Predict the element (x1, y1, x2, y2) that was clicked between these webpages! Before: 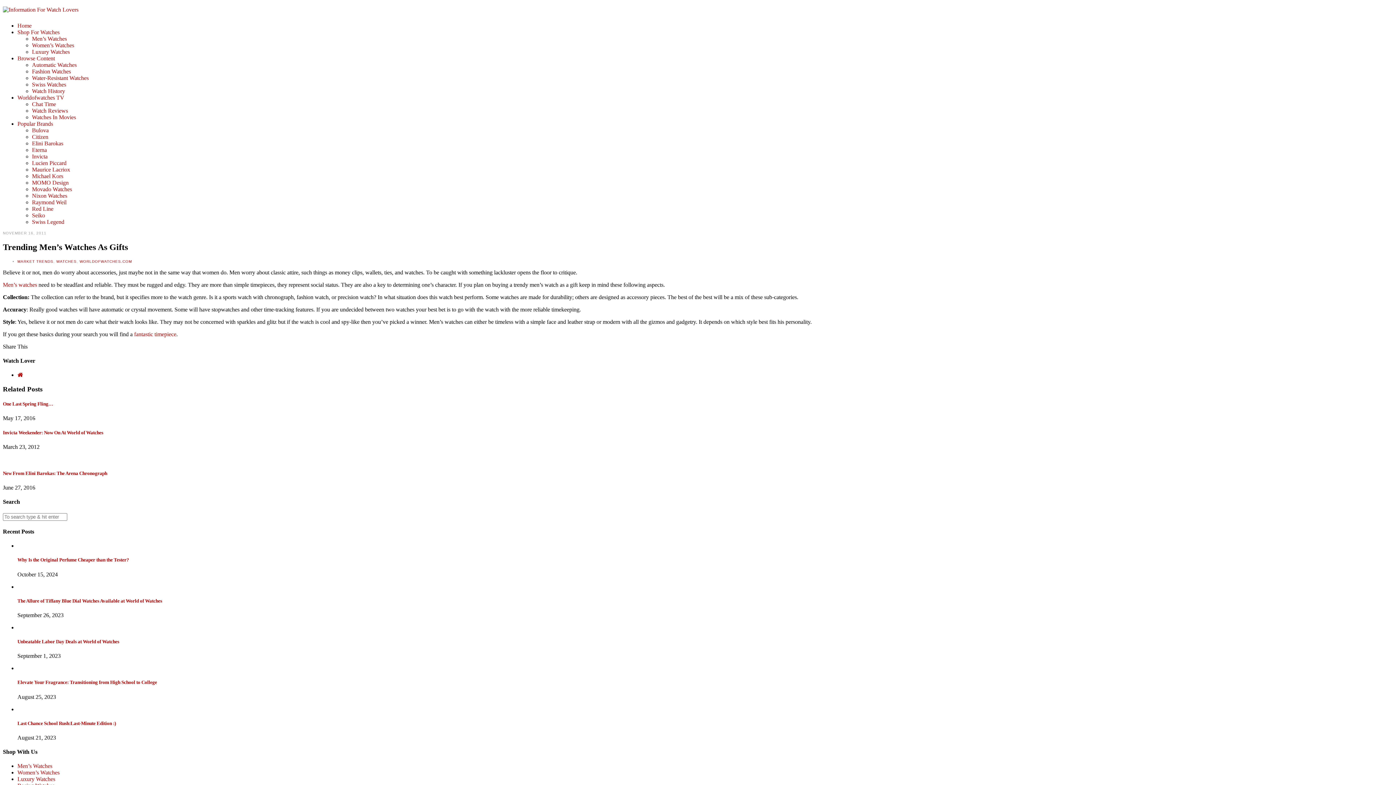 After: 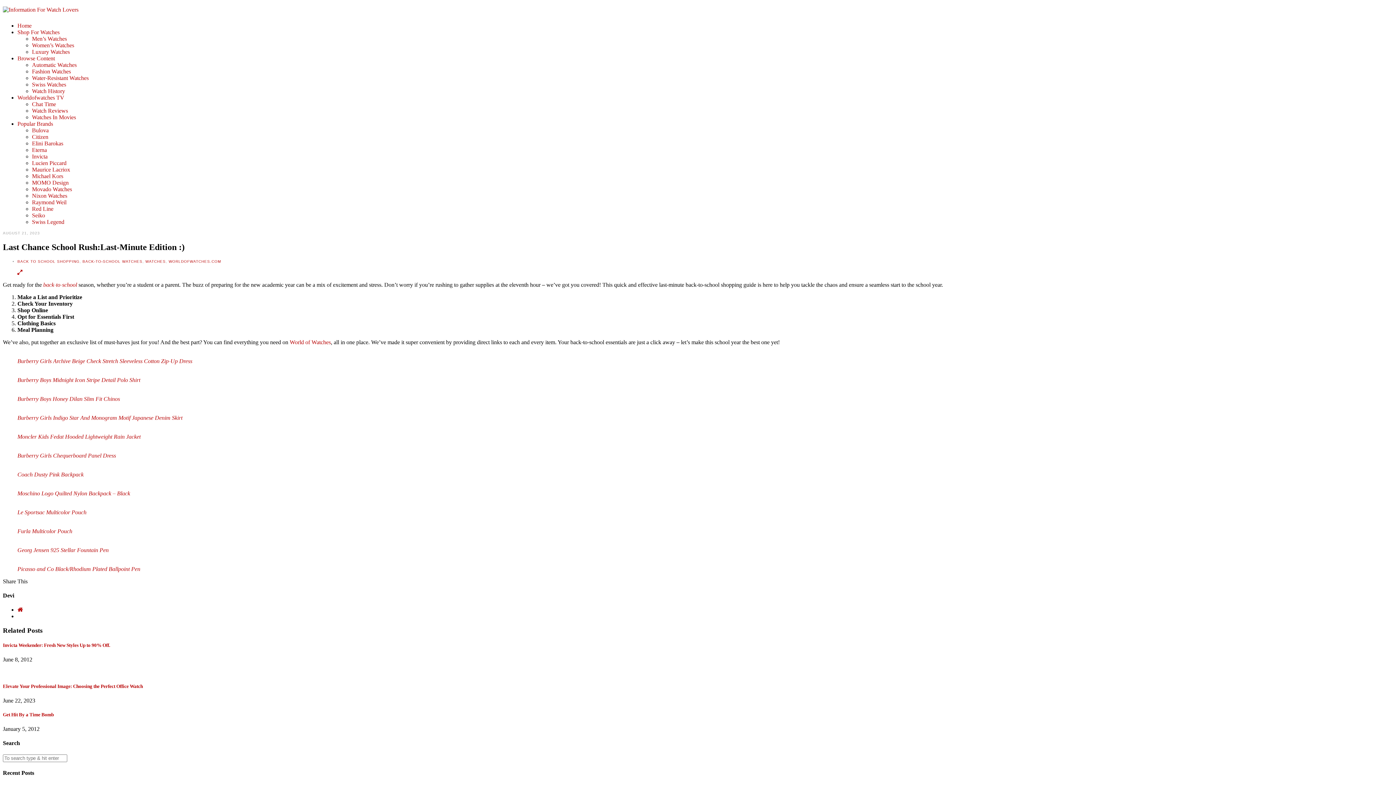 Action: bbox: (17, 720, 116, 726) label: Last Chance School Rush:Last-Minute Edition :)